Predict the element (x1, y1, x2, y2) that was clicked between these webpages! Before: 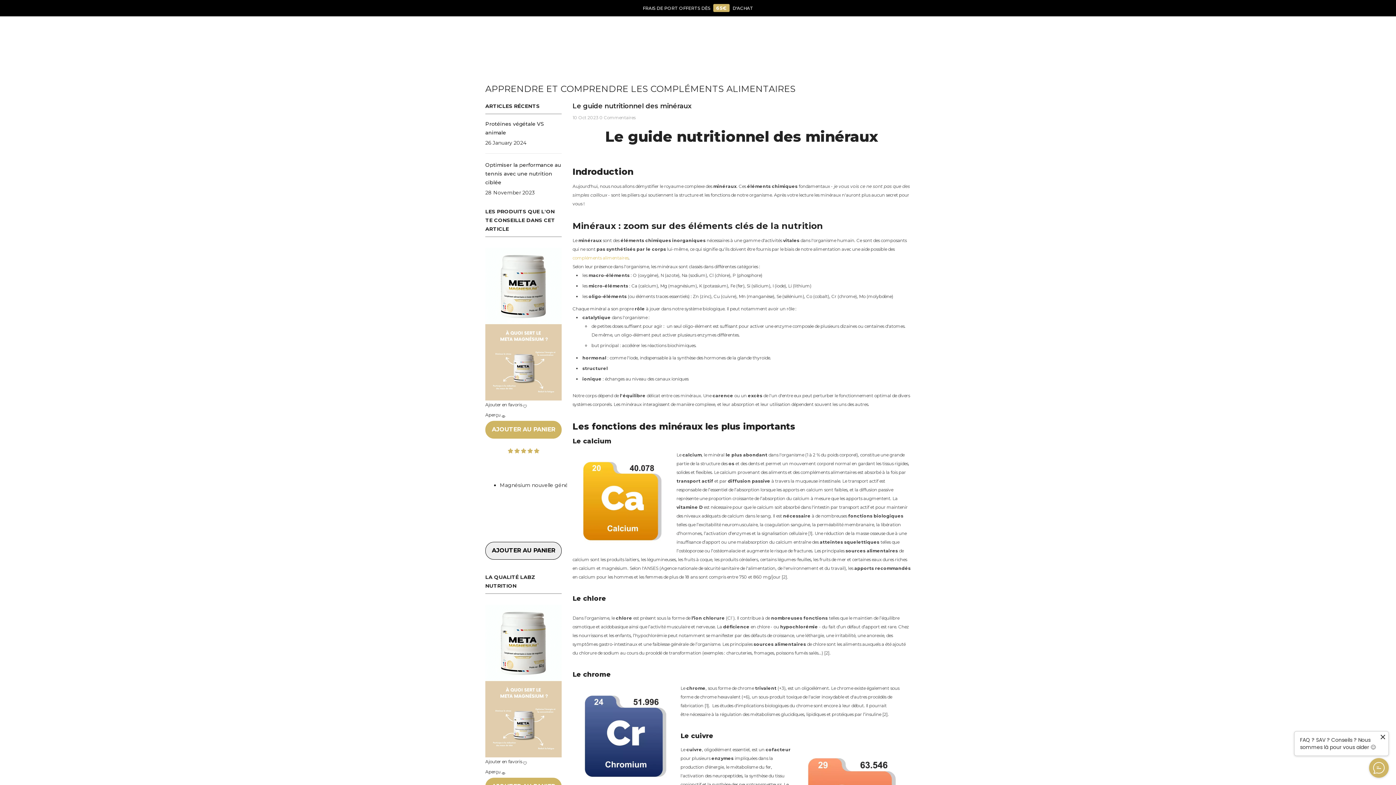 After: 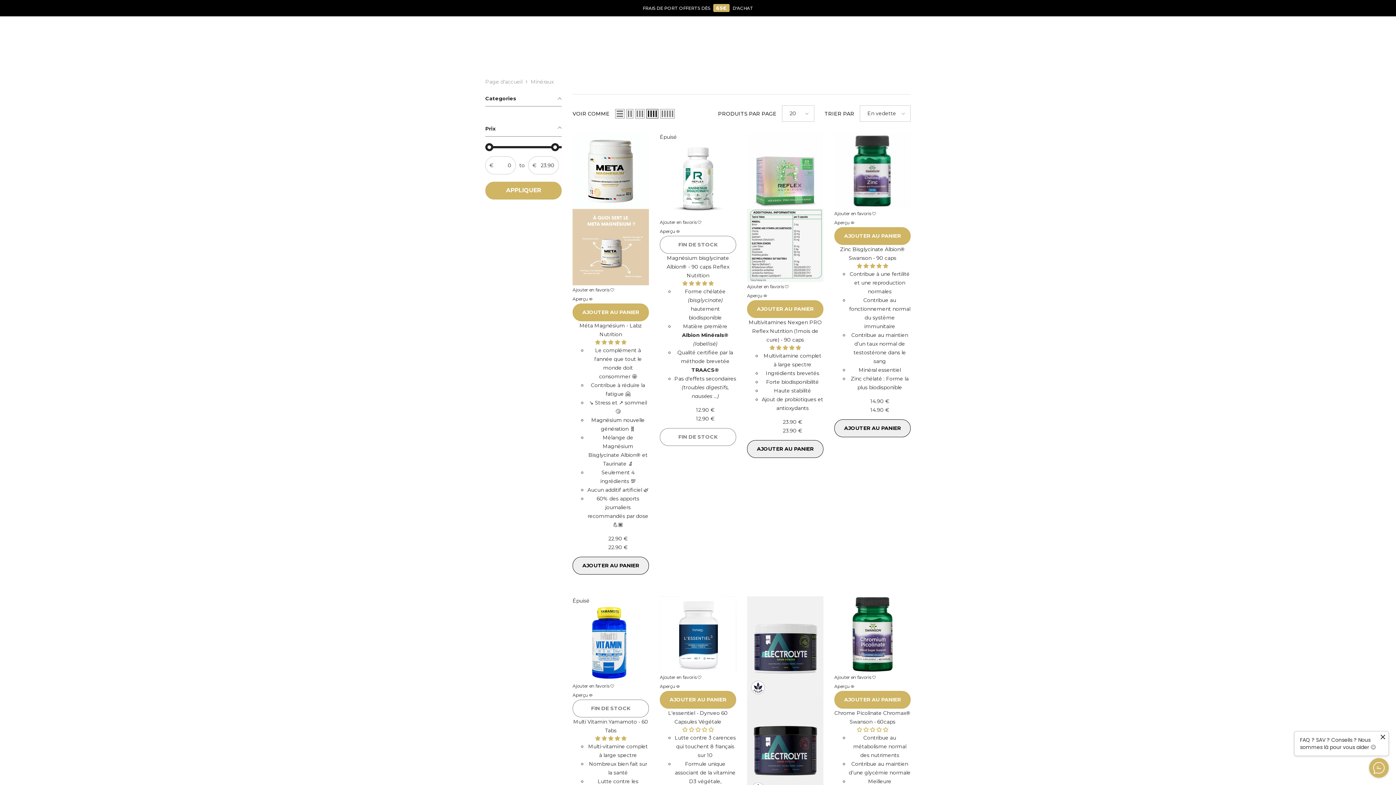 Action: label: compléments alimentaires bbox: (572, 255, 628, 260)